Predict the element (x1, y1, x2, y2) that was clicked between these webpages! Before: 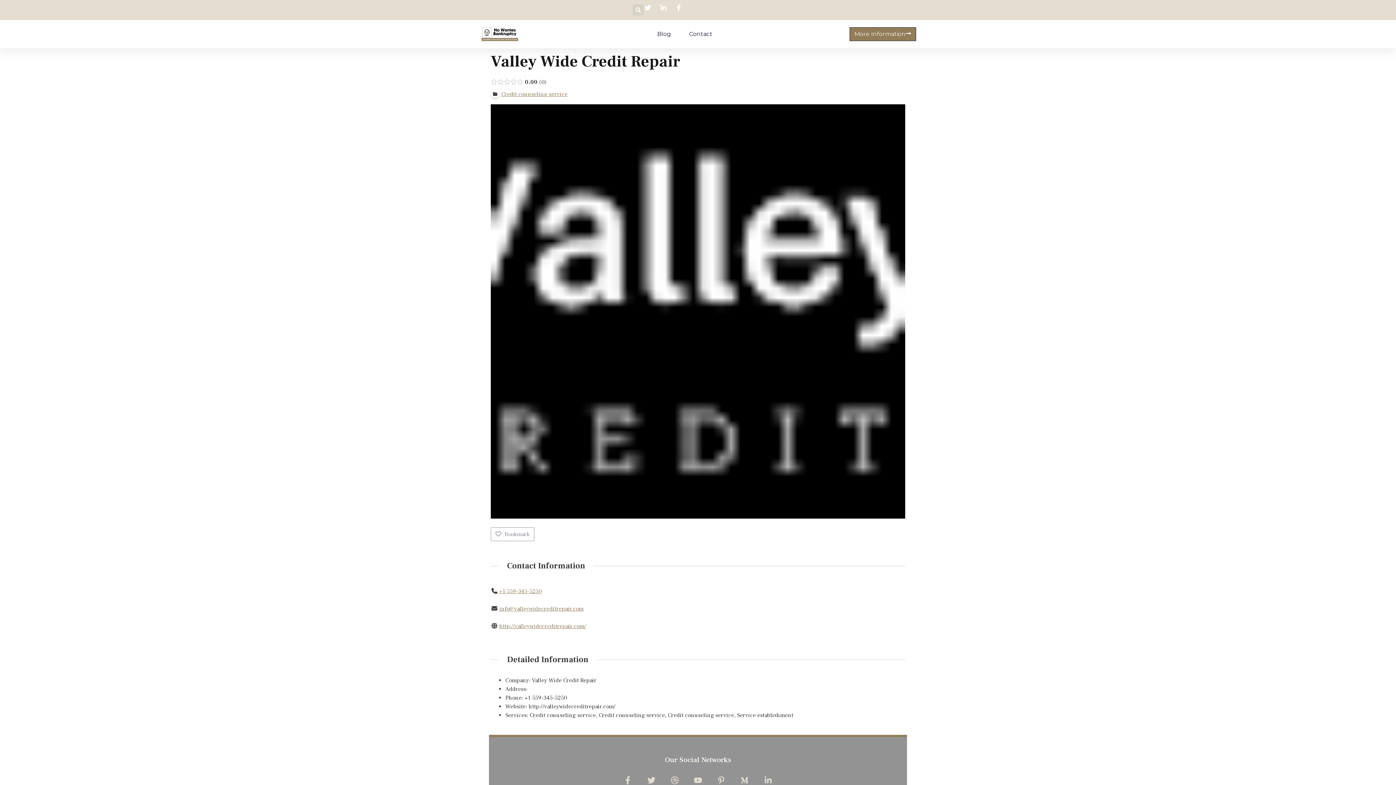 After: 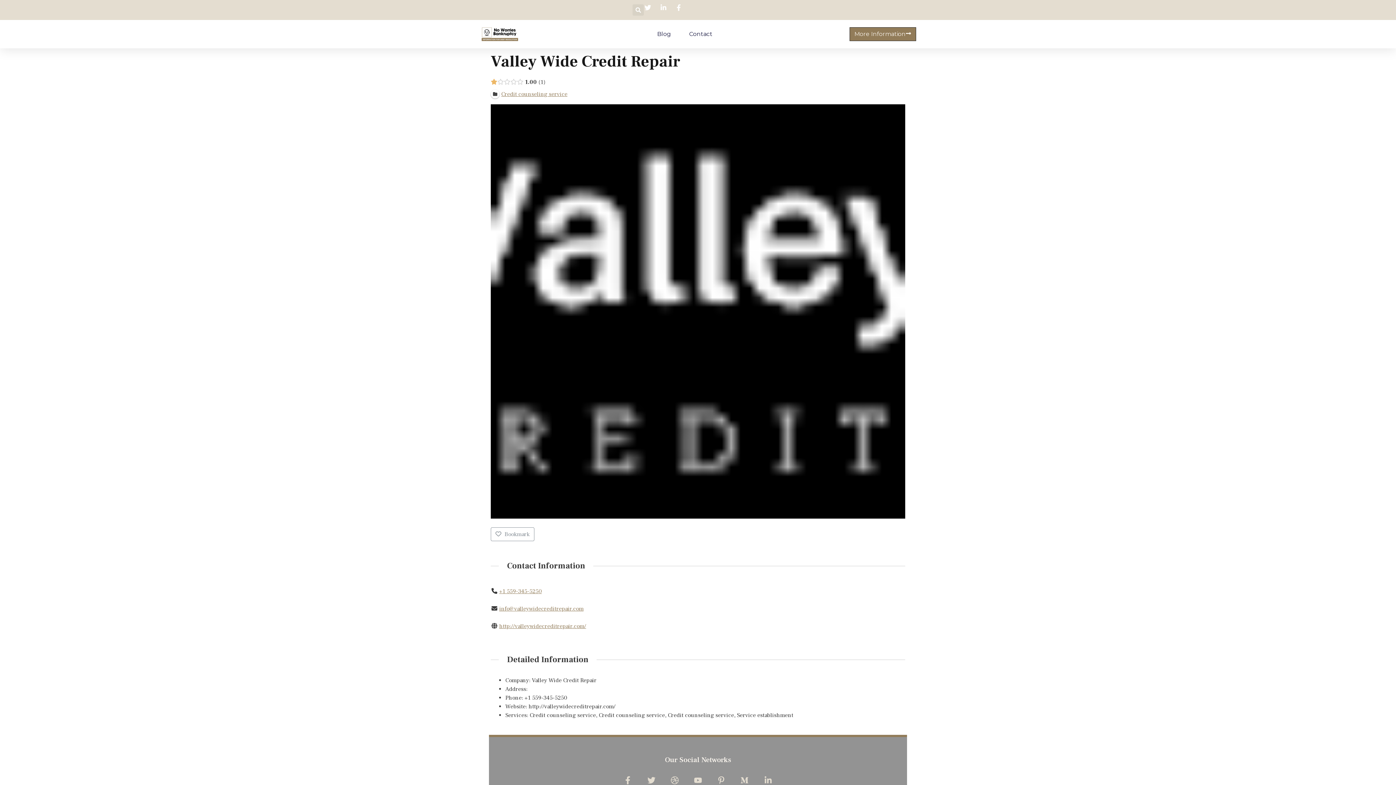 Action: bbox: (490, 78, 497, 84)